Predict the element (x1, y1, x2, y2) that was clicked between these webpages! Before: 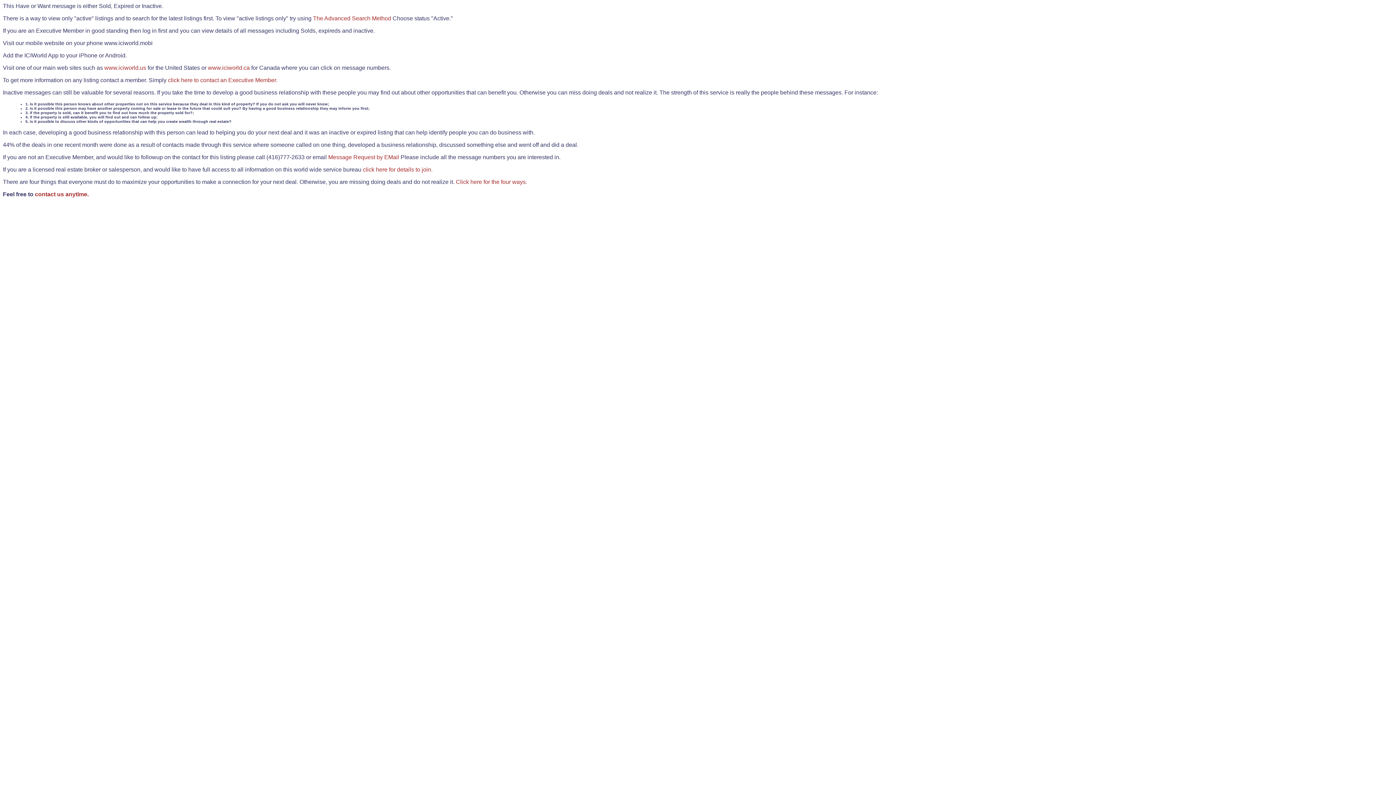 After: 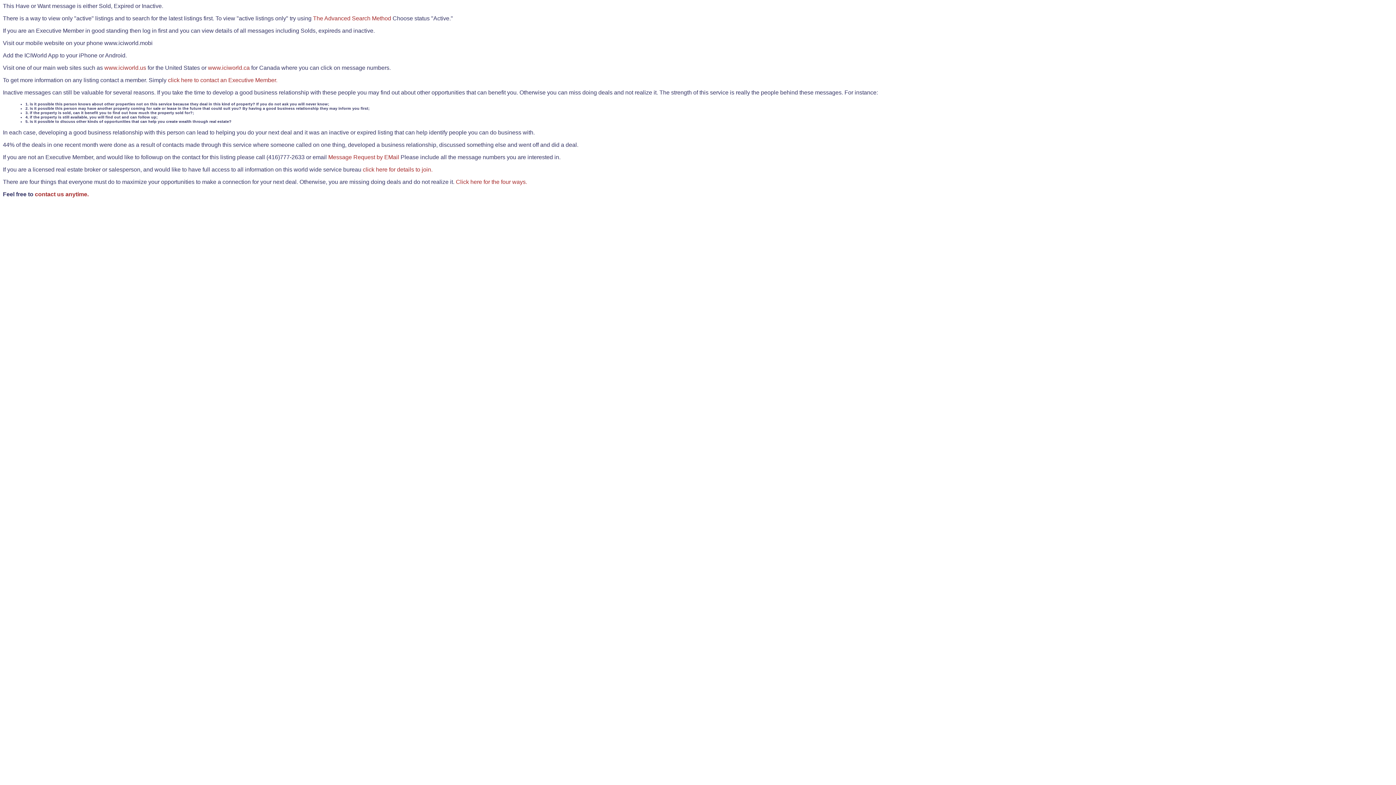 Action: label: Message Request by EMail bbox: (328, 154, 399, 160)